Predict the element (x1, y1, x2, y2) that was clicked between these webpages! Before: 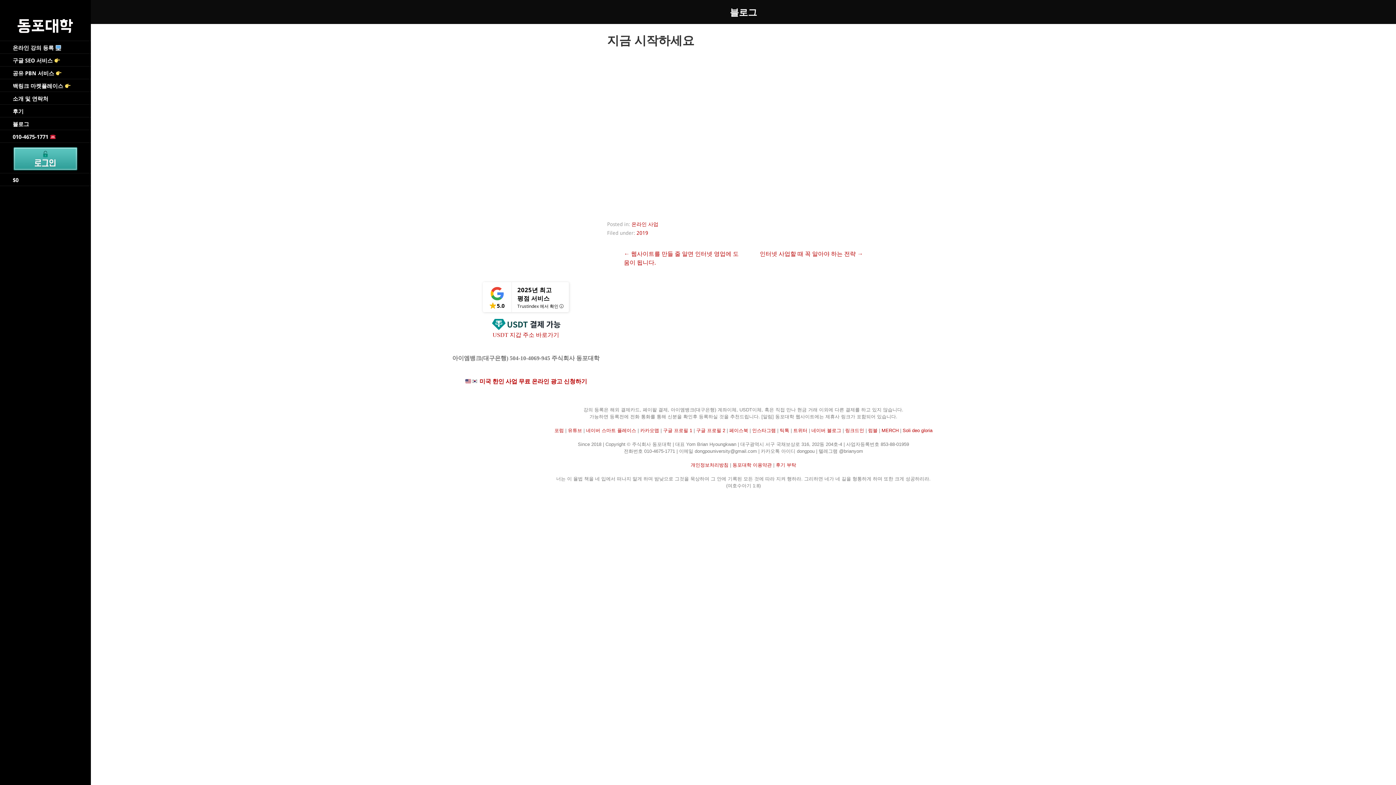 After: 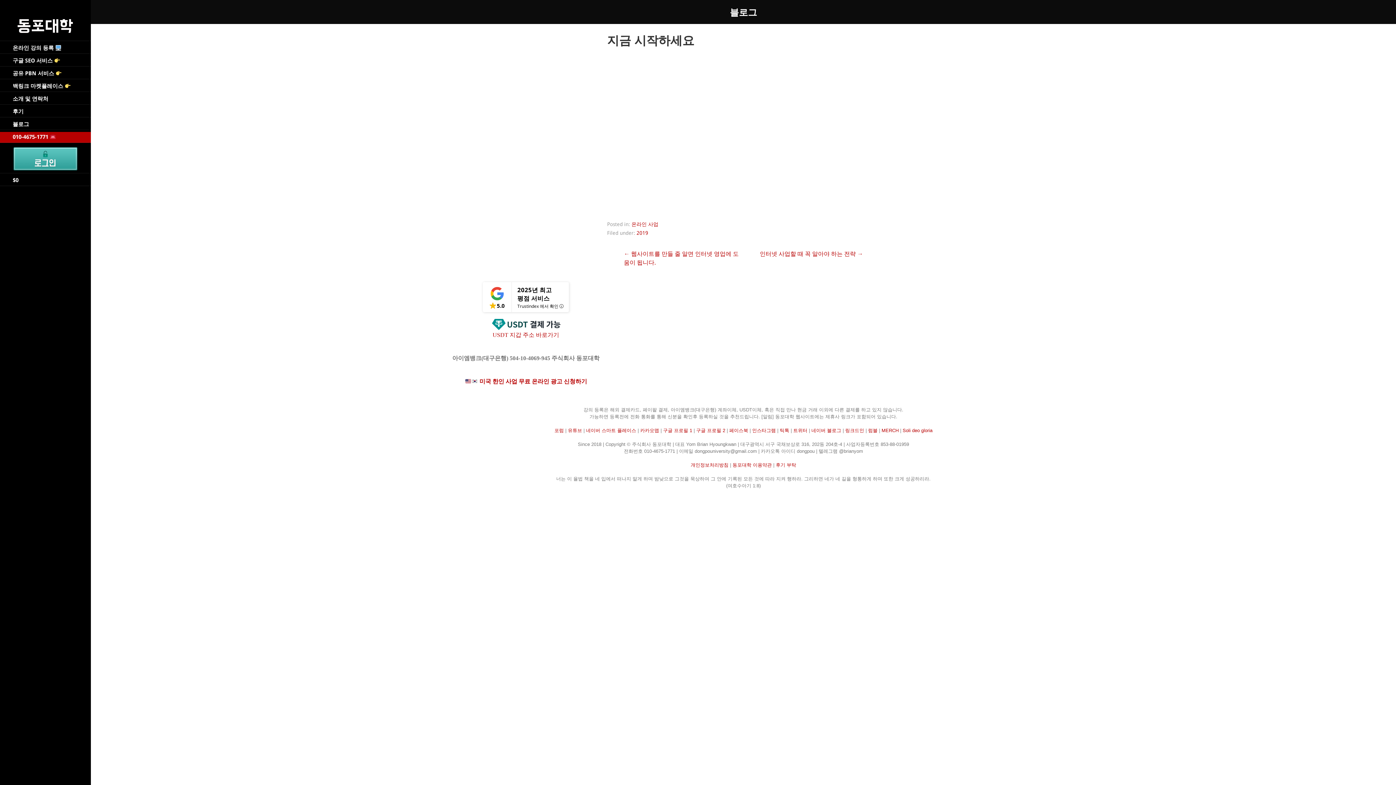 Action: bbox: (0, 132, 90, 142) label: 010-4675-1771 